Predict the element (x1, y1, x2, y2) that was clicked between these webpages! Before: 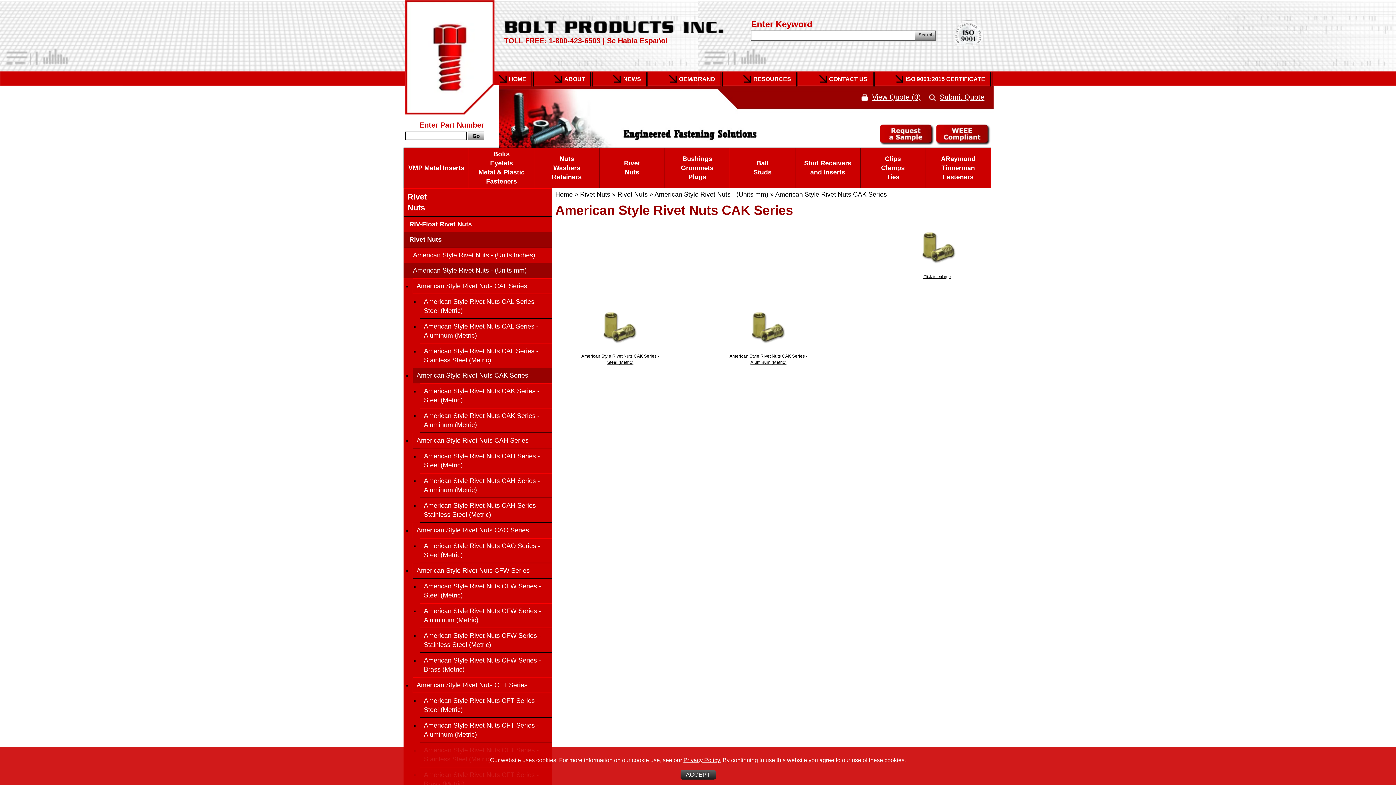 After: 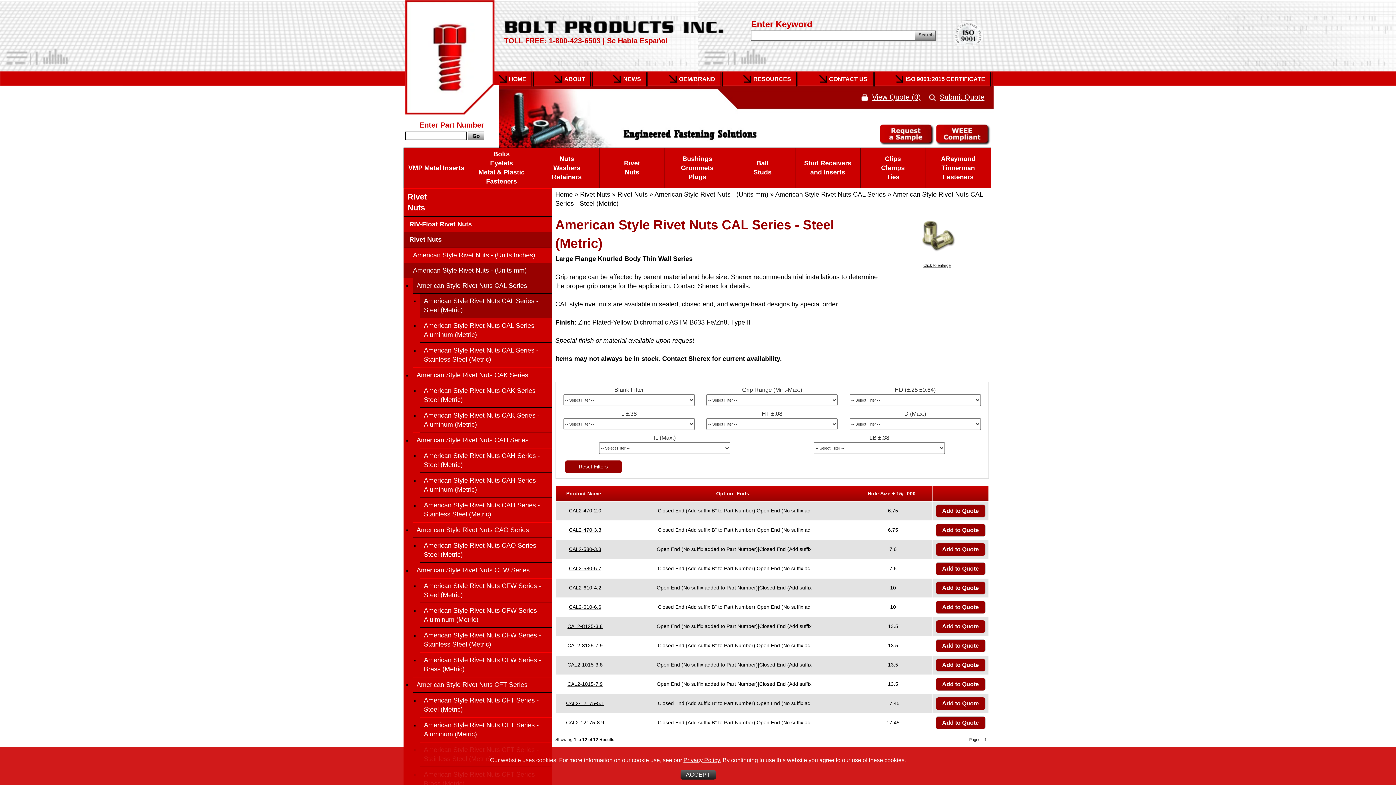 Action: bbox: (420, 294, 551, 318) label: American Style Rivet Nuts CAL Series - Steel (Metric)